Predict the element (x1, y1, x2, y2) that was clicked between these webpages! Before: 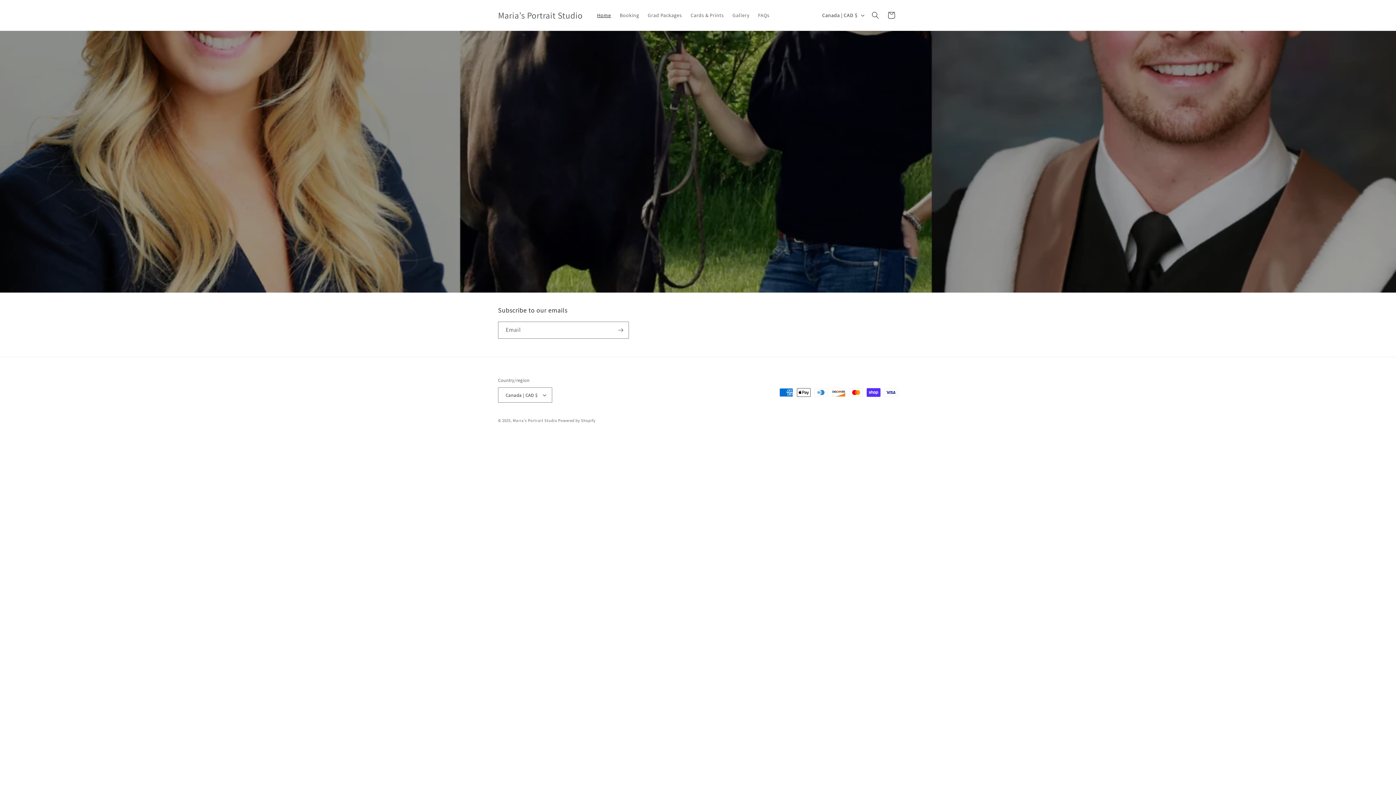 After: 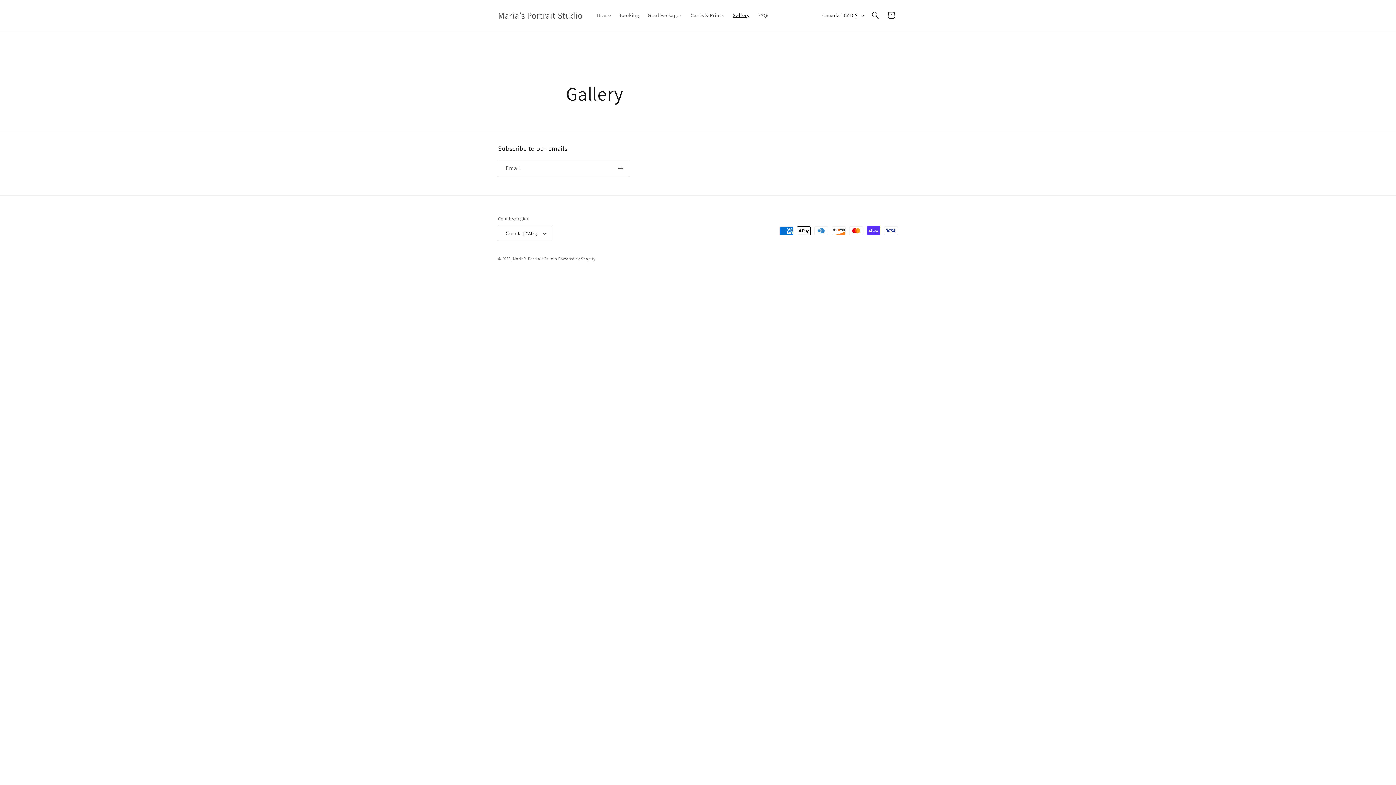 Action: label: Gallery bbox: (728, 7, 753, 22)